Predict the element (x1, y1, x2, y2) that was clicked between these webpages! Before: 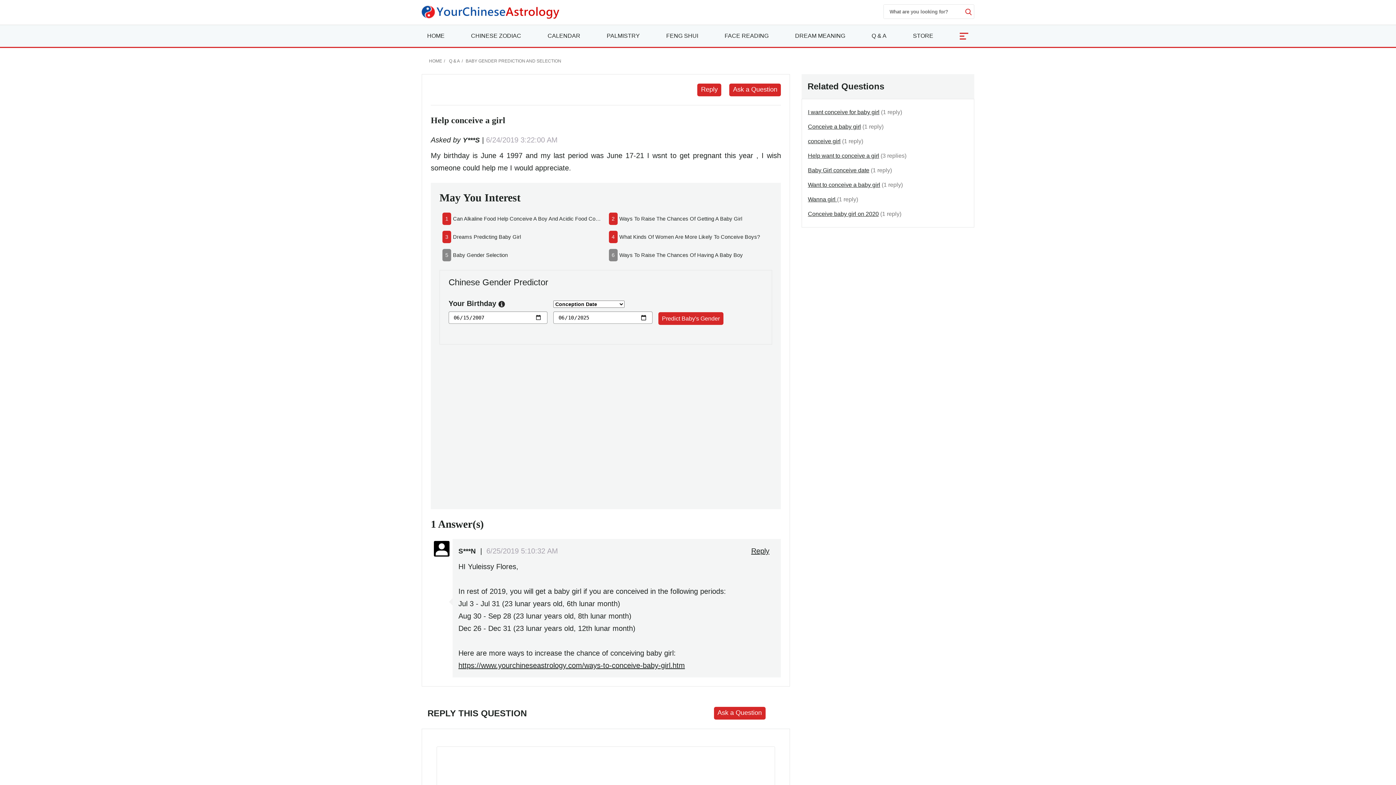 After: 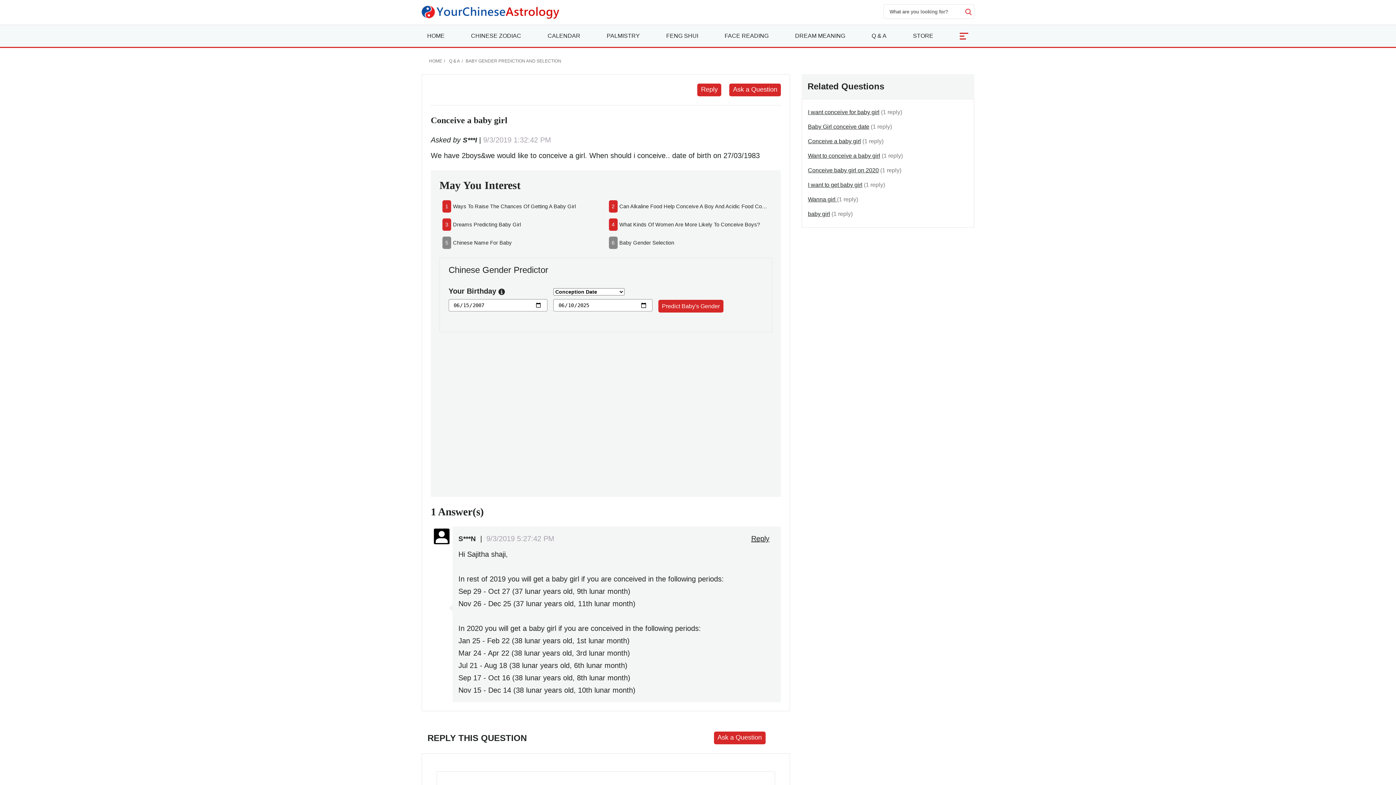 Action: bbox: (808, 123, 861, 129) label: Conceive a baby girl